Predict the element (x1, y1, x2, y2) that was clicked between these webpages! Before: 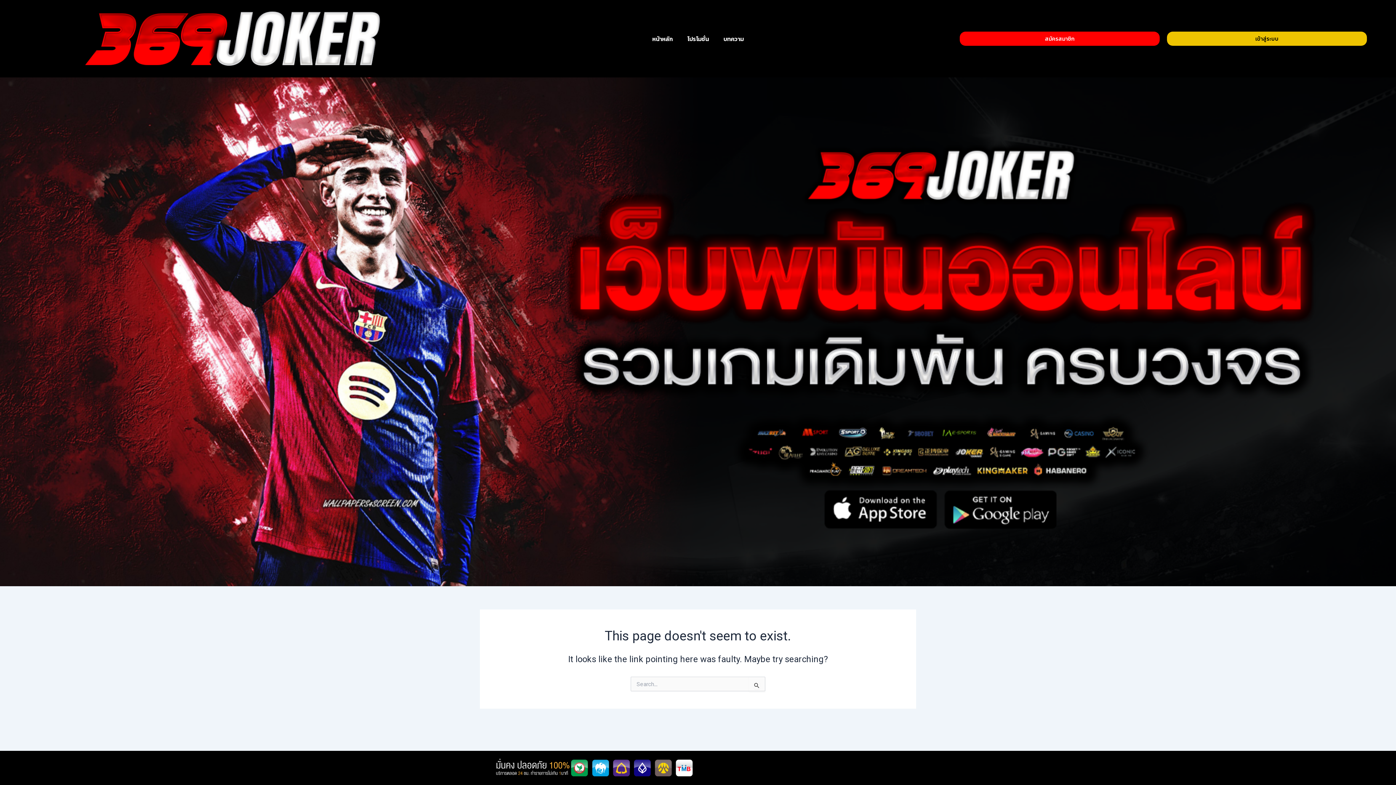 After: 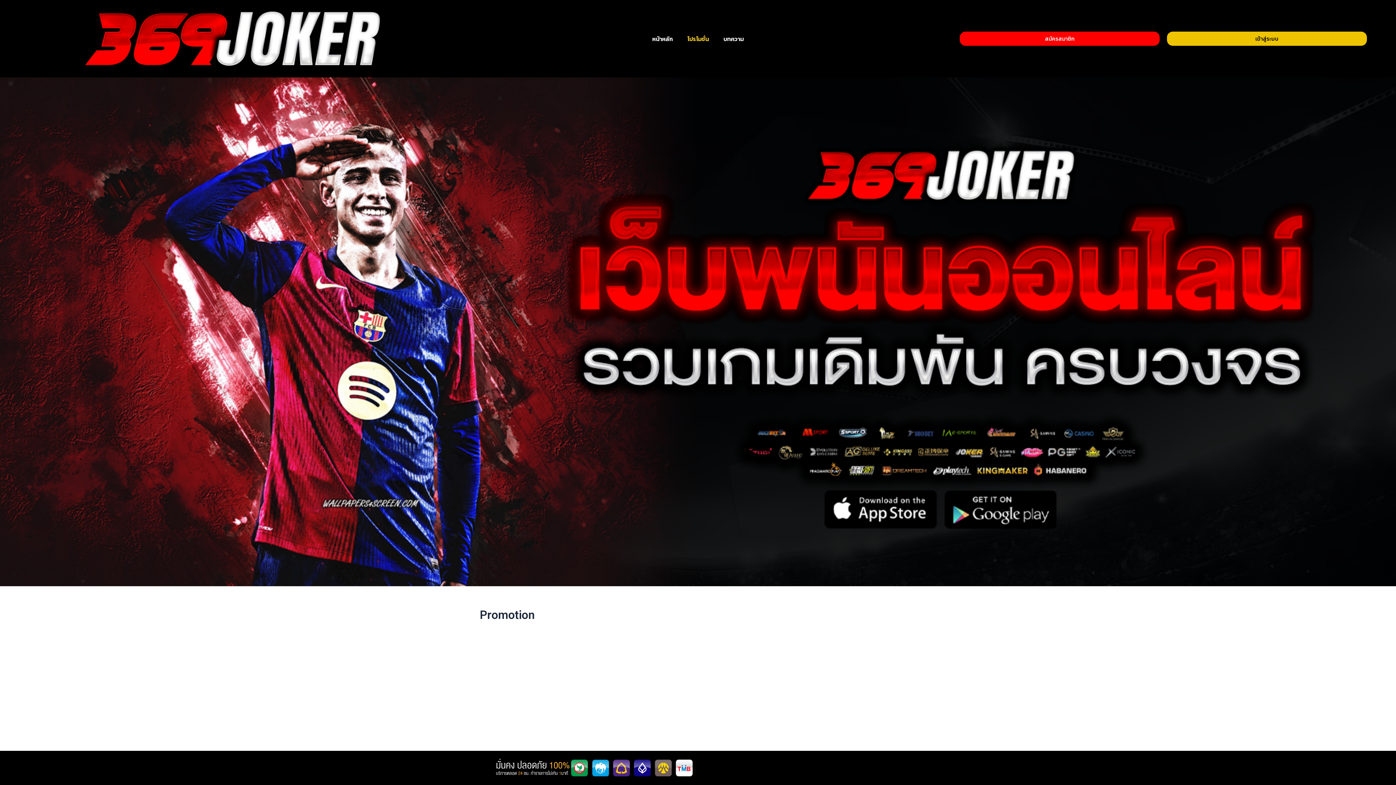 Action: label: โปรโมชั่น bbox: (680, 30, 716, 47)